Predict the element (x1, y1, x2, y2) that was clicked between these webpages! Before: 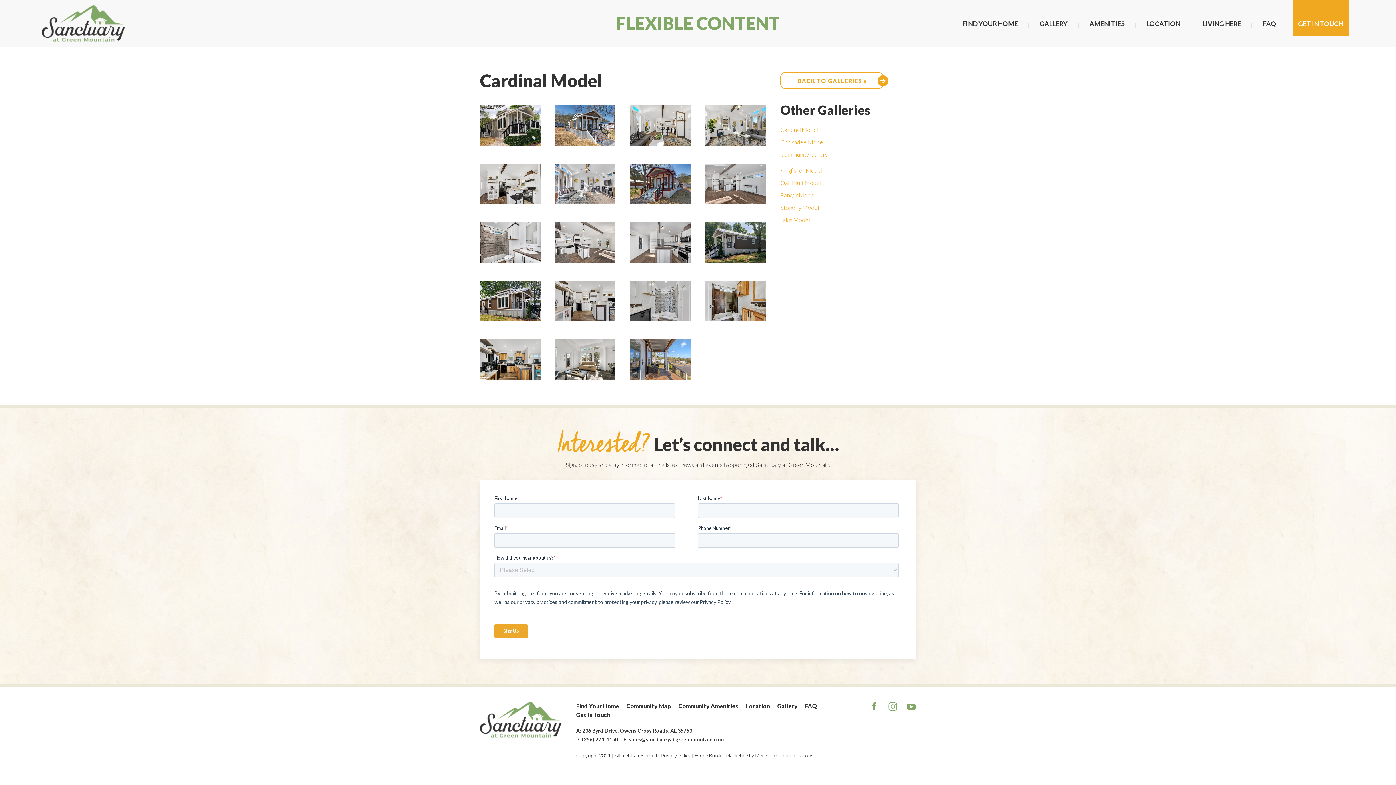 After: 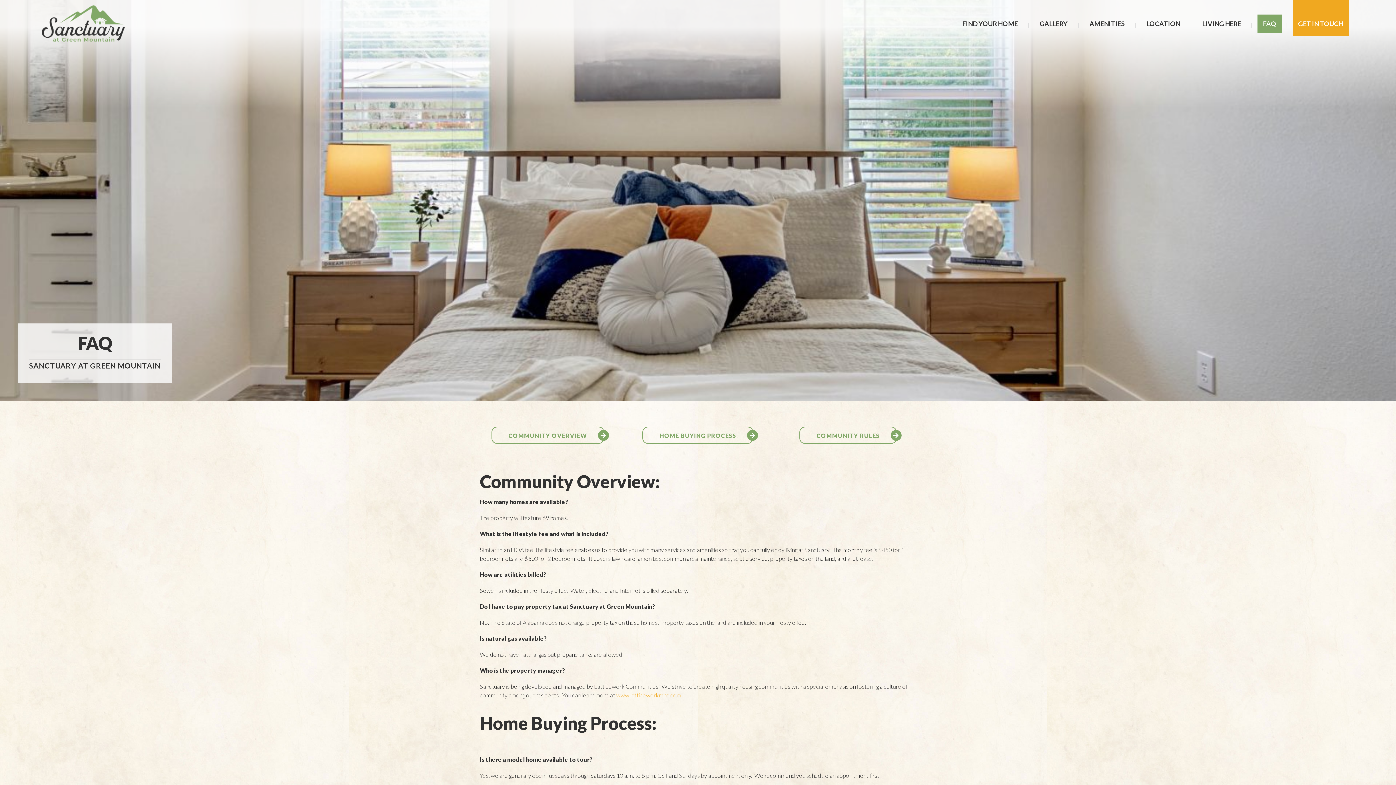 Action: label: FAQ bbox: (805, 702, 817, 711)